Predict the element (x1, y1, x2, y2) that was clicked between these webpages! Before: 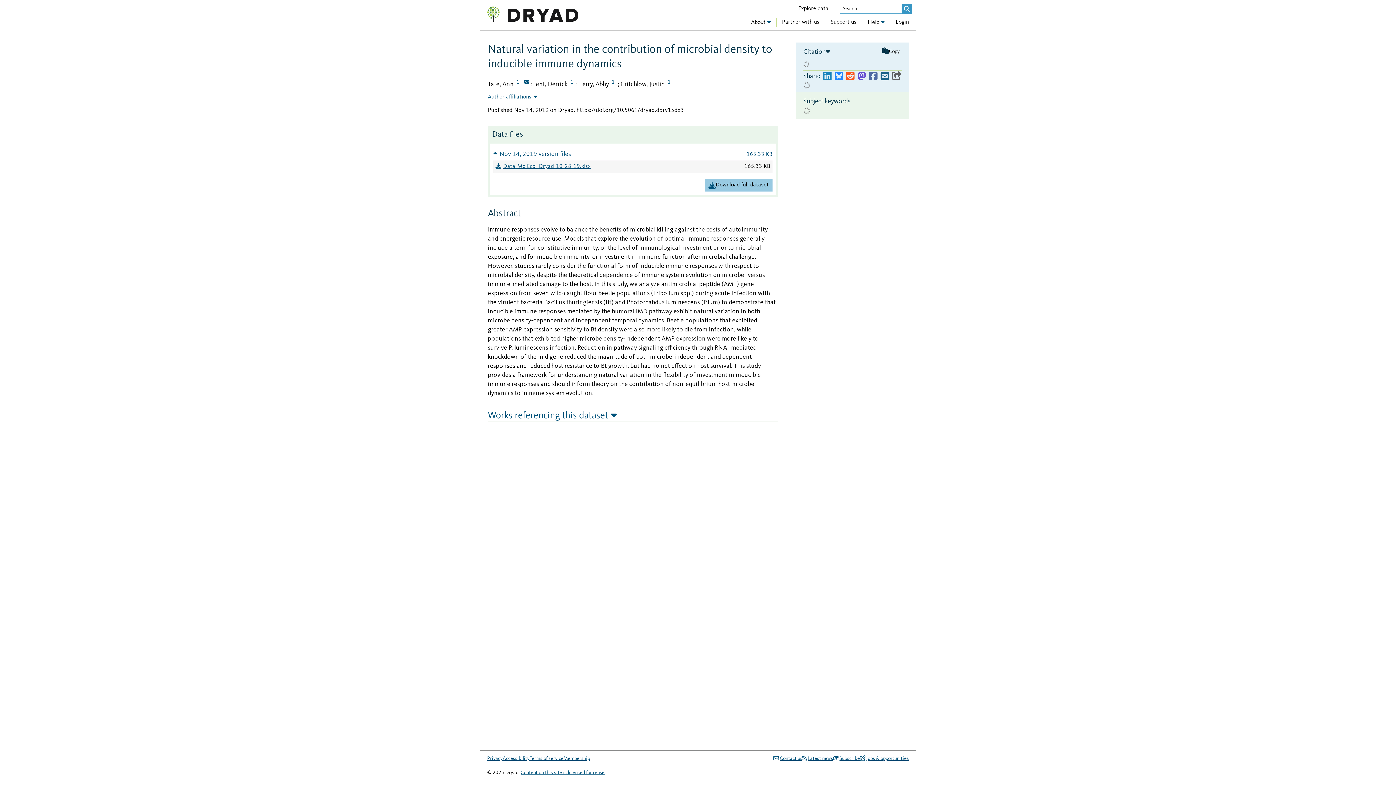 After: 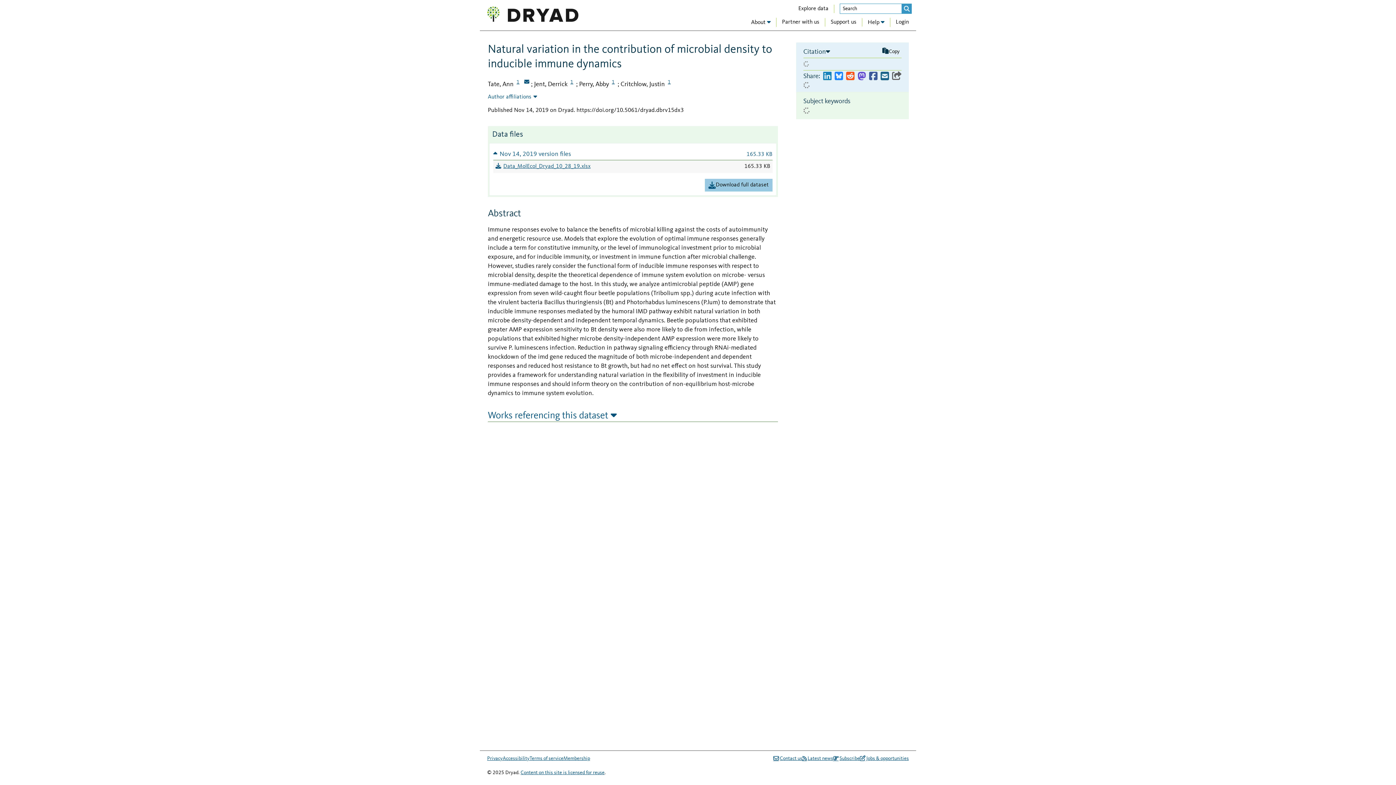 Action: bbox: (869, 71, 877, 81)